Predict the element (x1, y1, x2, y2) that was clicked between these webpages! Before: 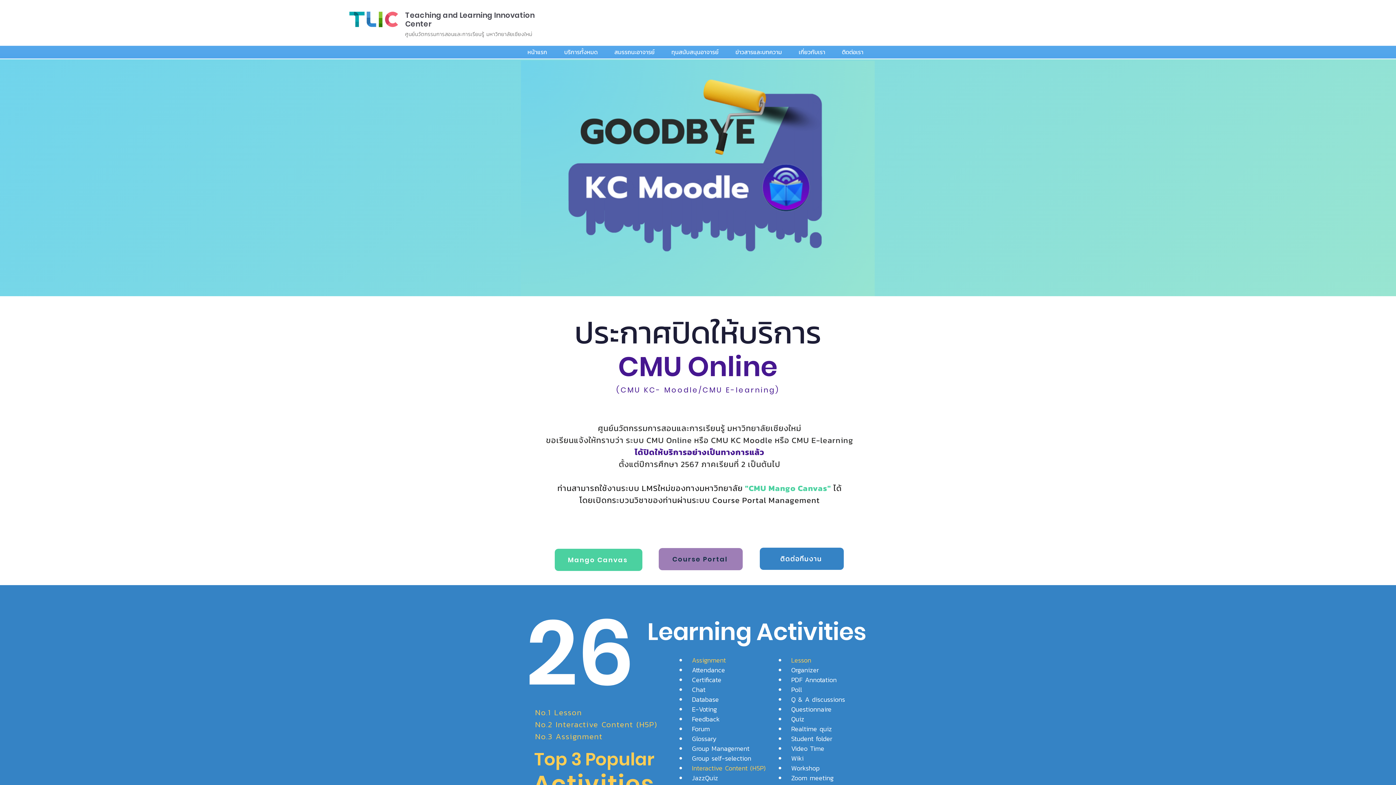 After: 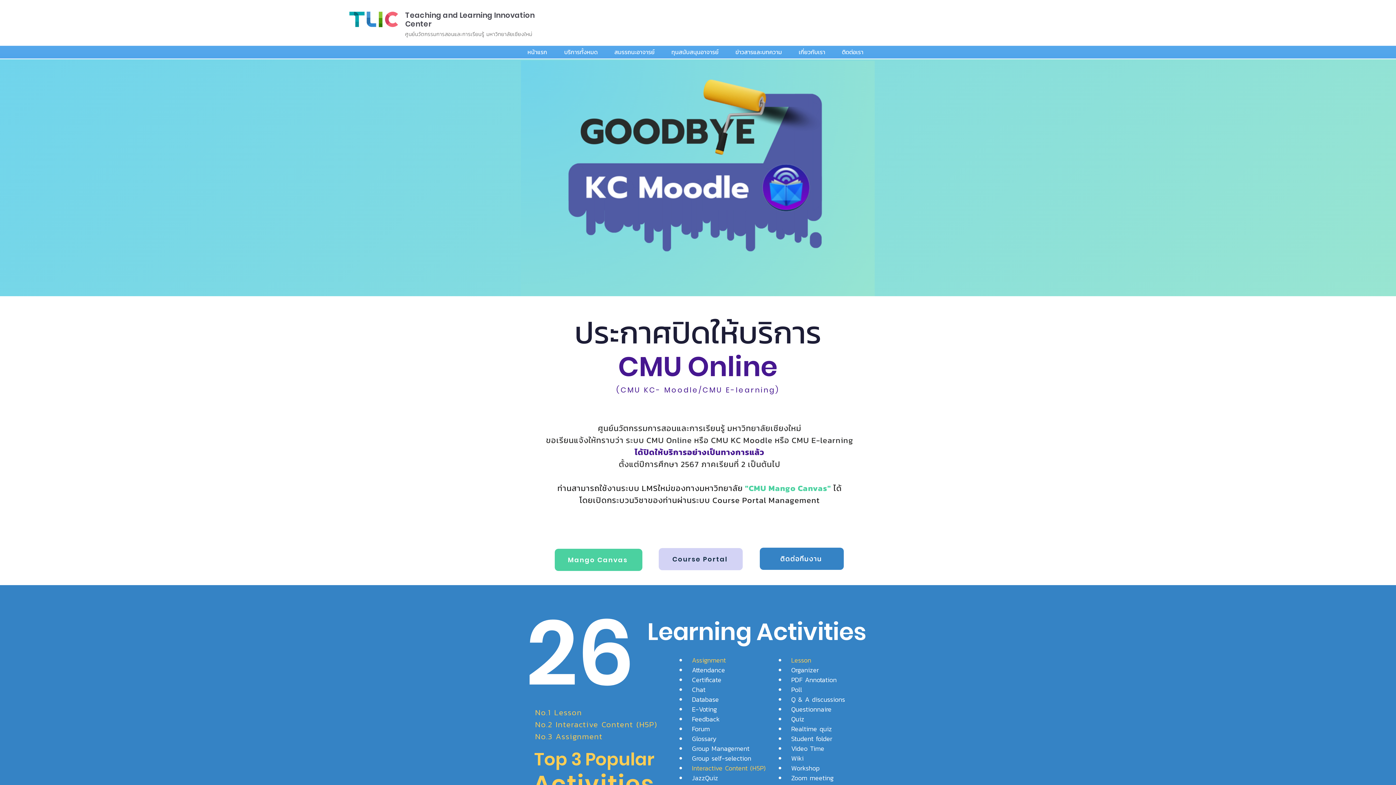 Action: label: Course Portal bbox: (658, 548, 742, 570)